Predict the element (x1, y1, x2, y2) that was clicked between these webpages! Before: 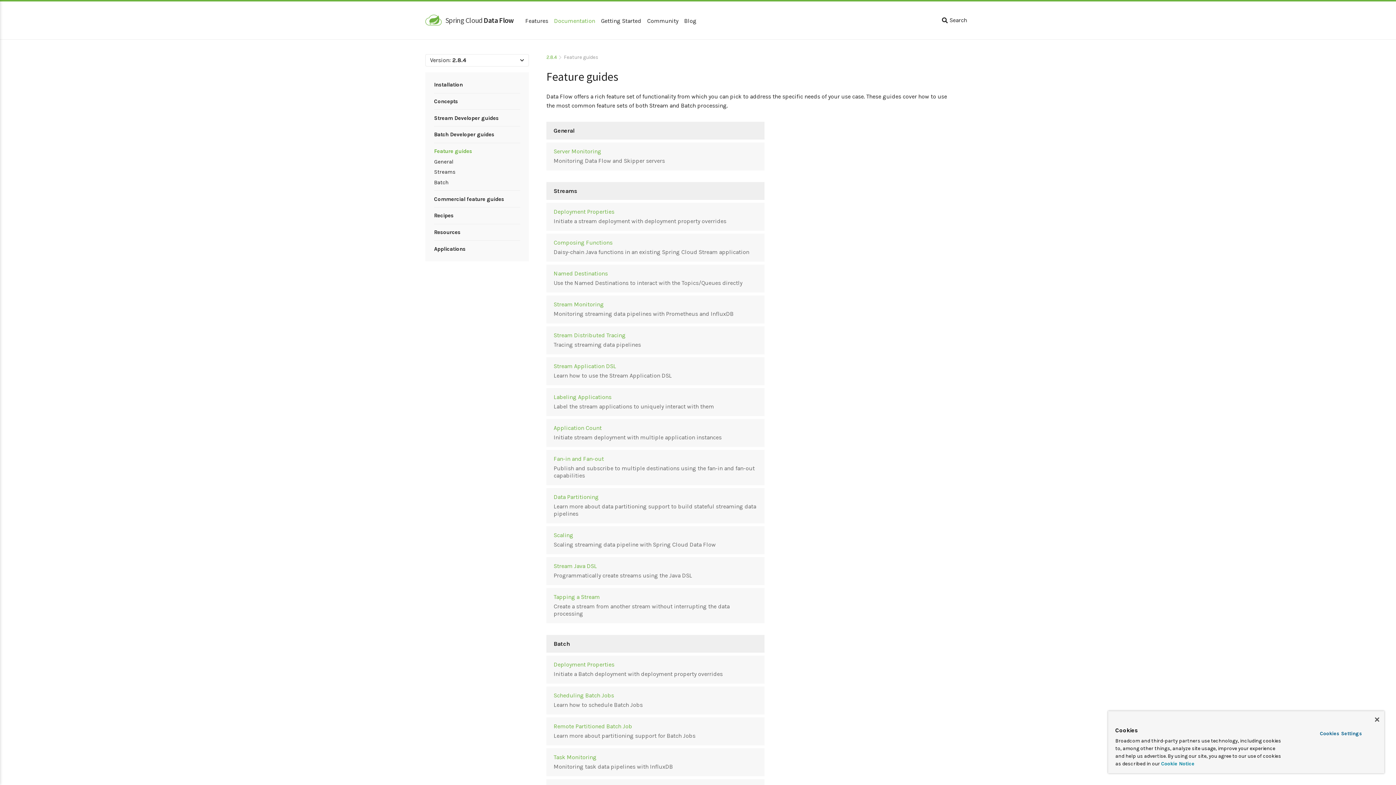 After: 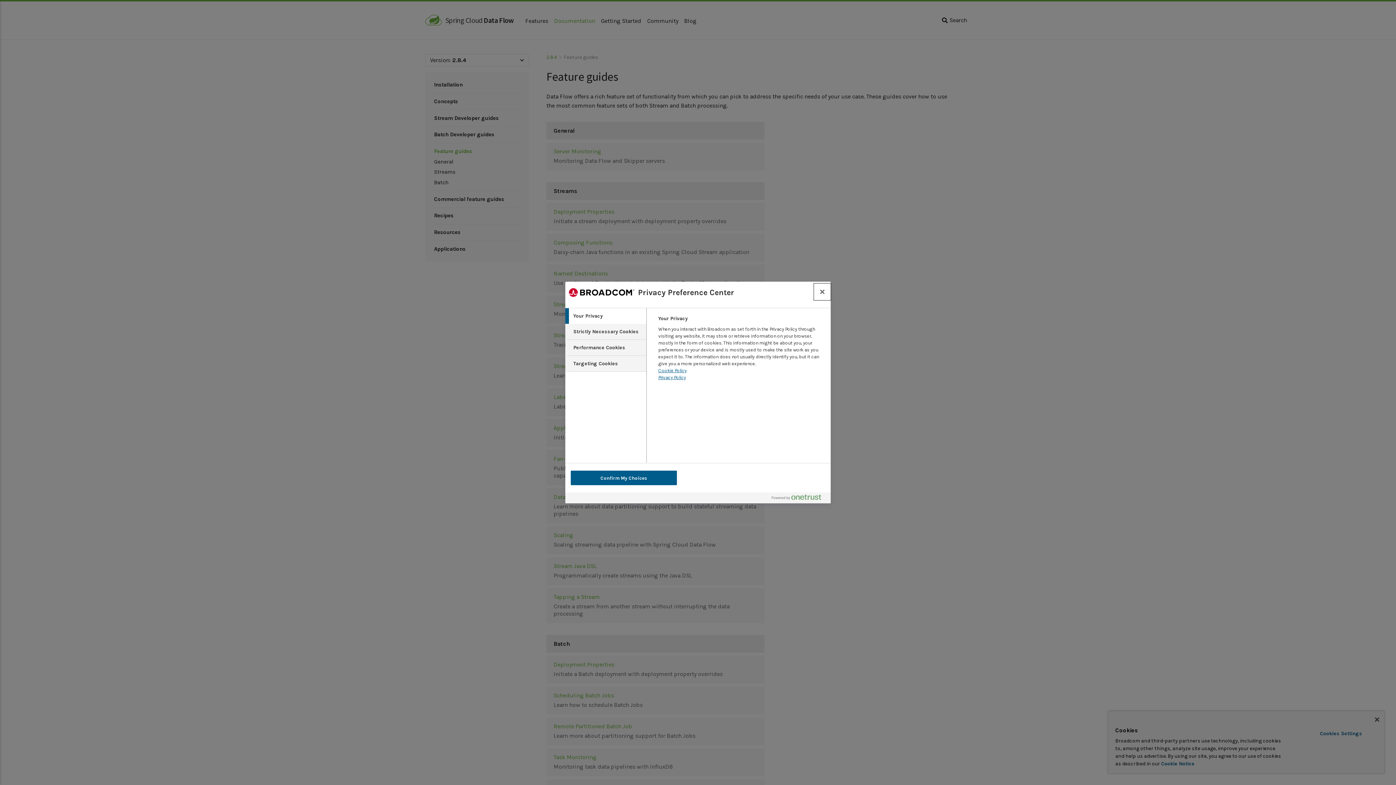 Action: label: Cookies Settings bbox: (1299, 728, 1382, 740)